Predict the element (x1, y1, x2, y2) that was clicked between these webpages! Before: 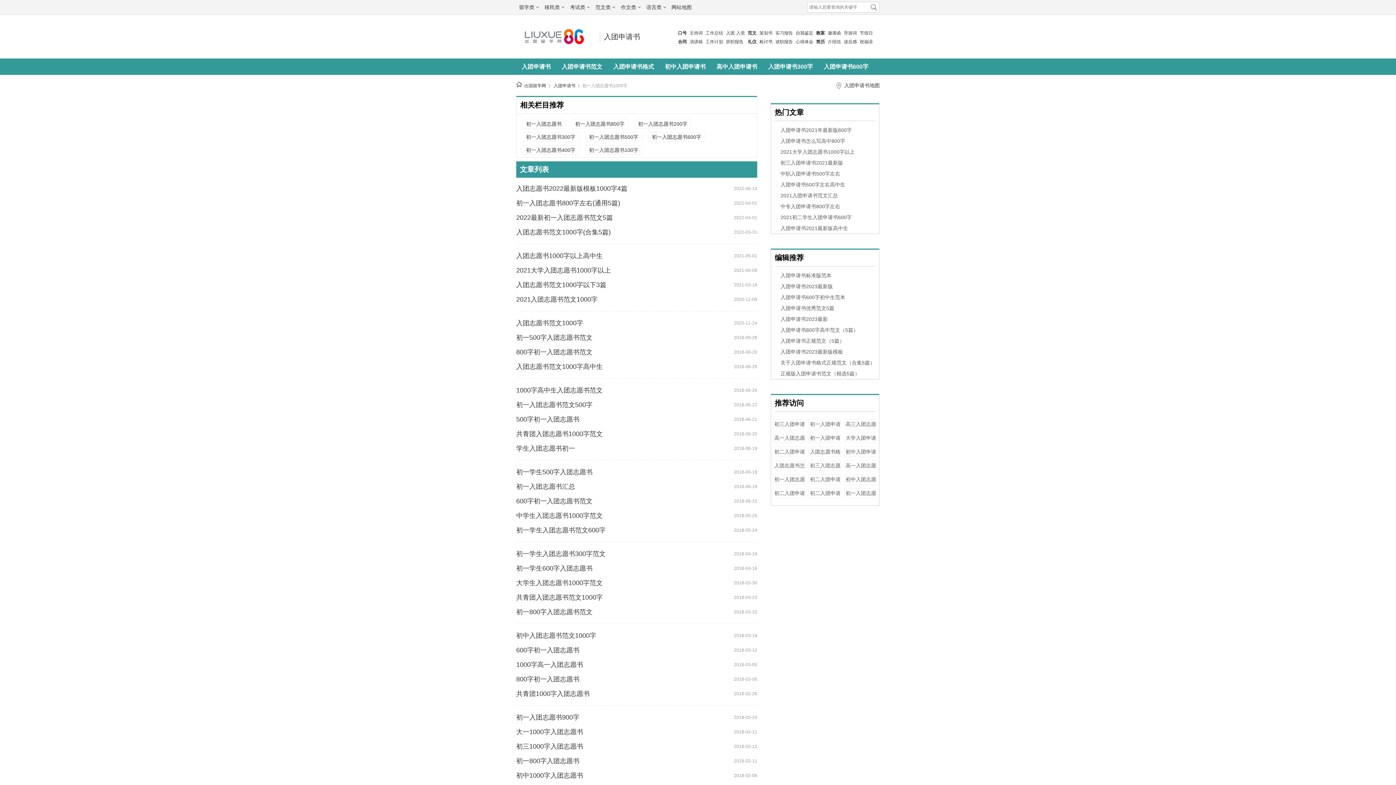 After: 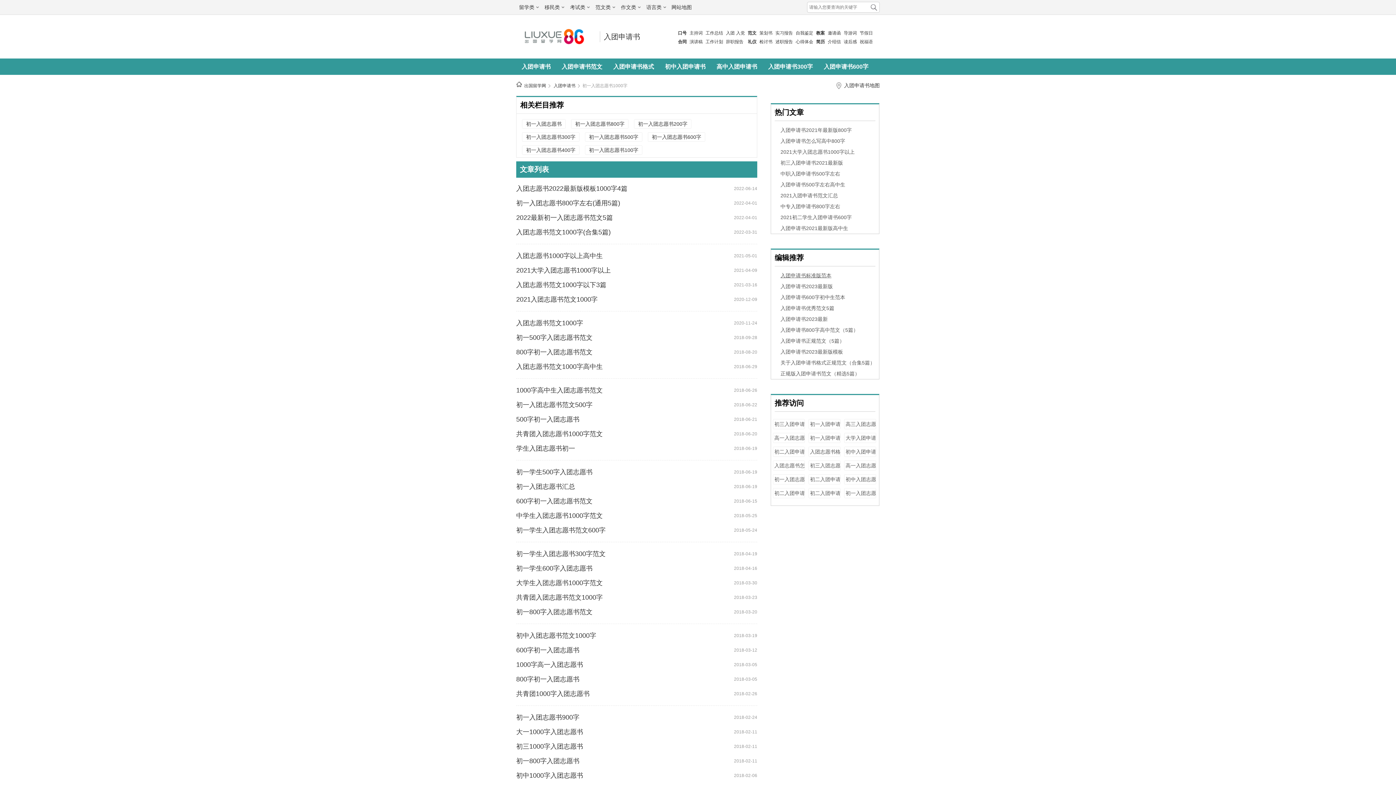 Action: label: 入团申请书标准版范本 bbox: (780, 272, 831, 278)